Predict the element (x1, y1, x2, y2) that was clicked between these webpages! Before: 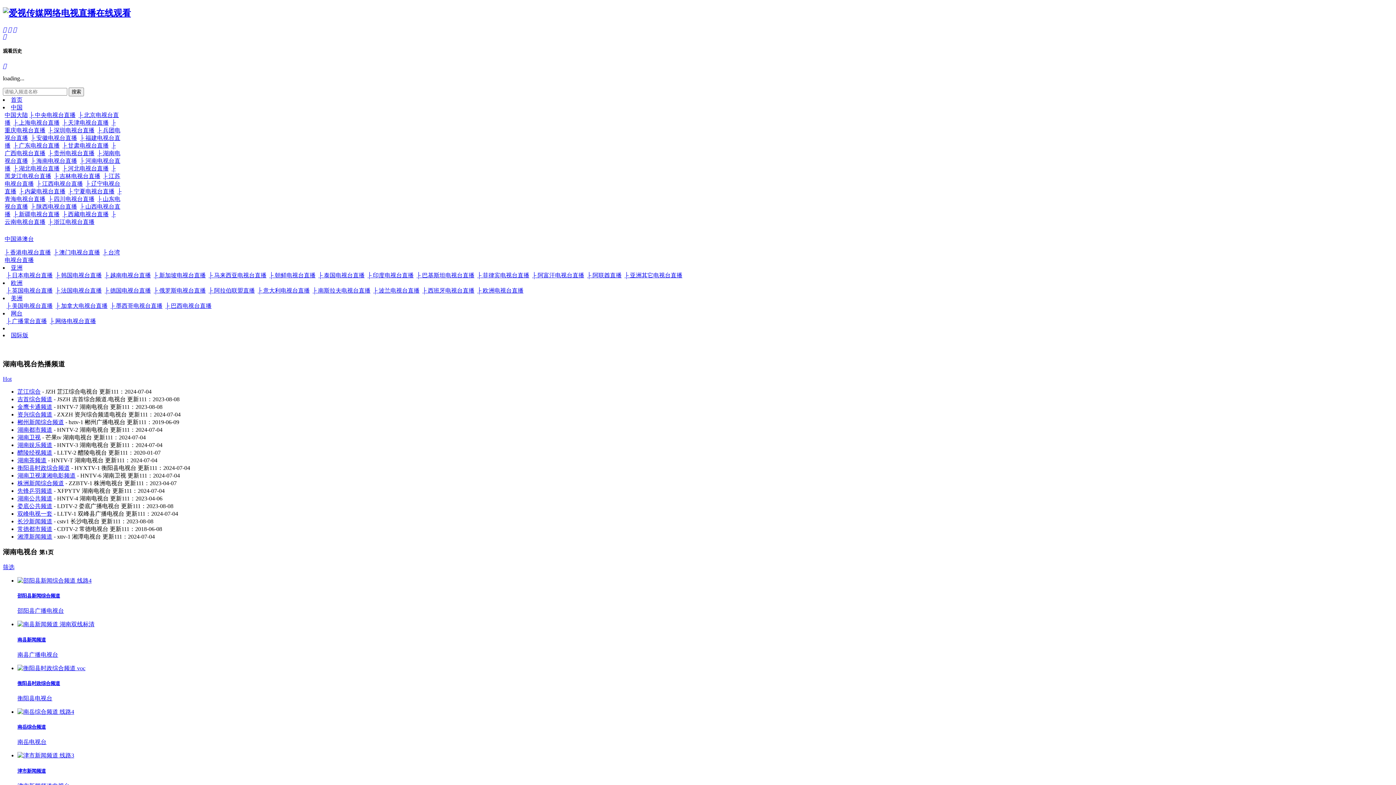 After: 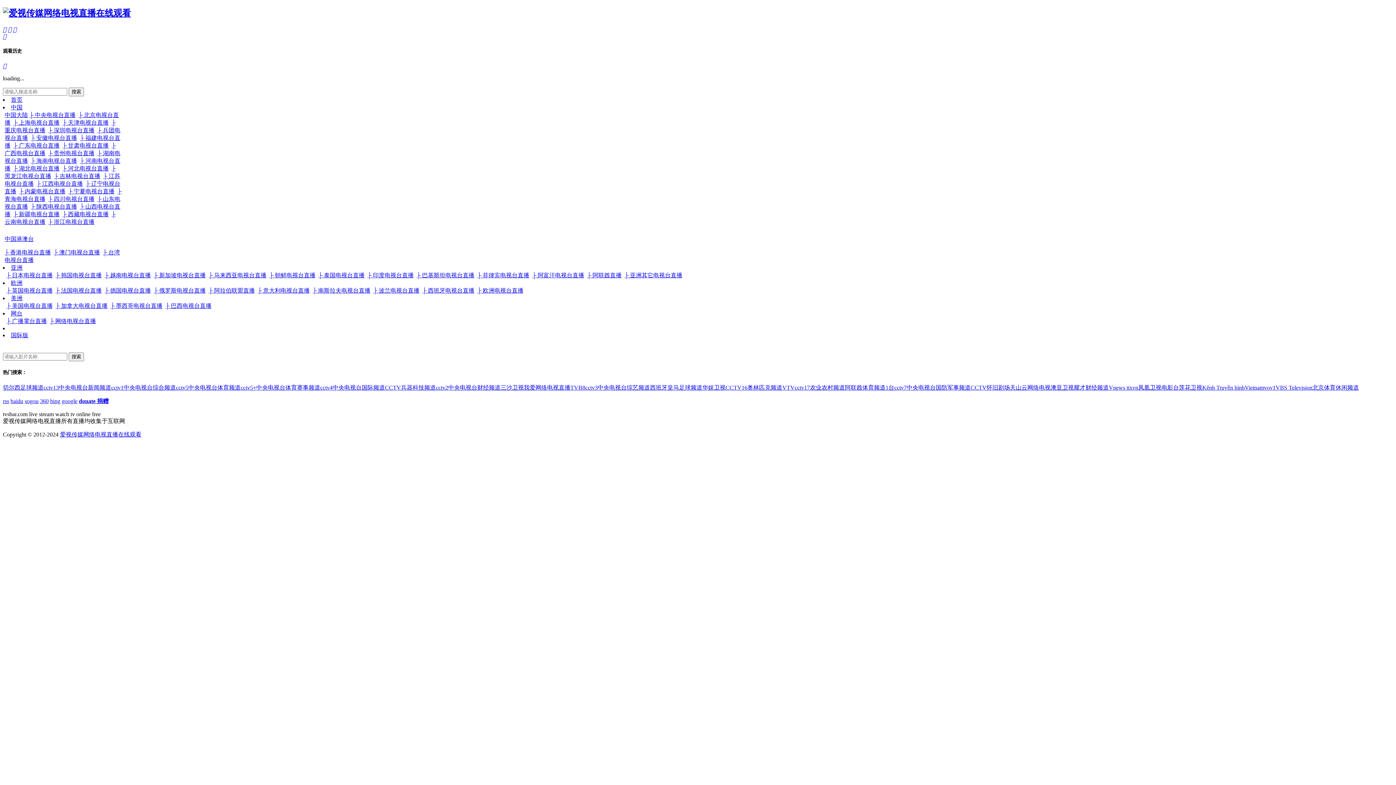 Action: bbox: (8, 26, 11, 32) label: 